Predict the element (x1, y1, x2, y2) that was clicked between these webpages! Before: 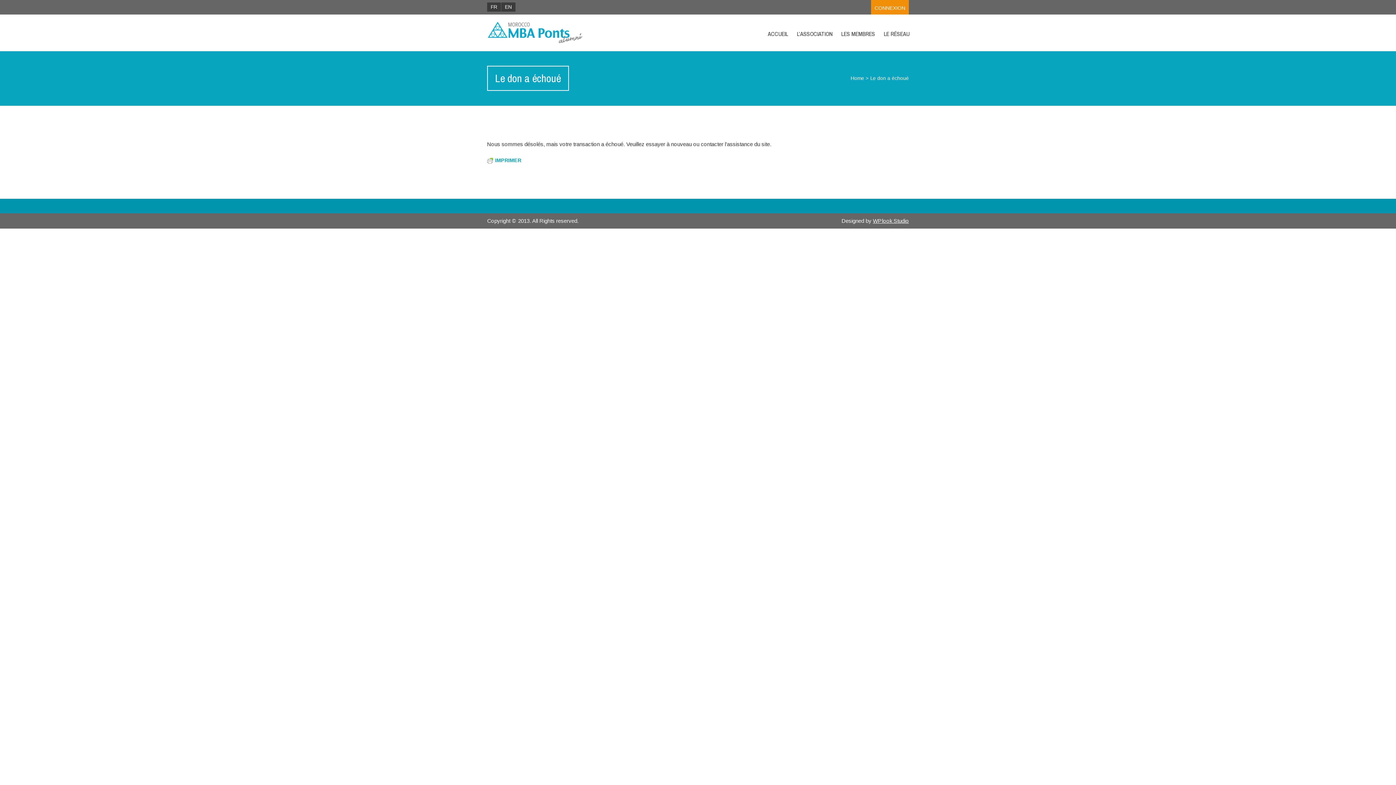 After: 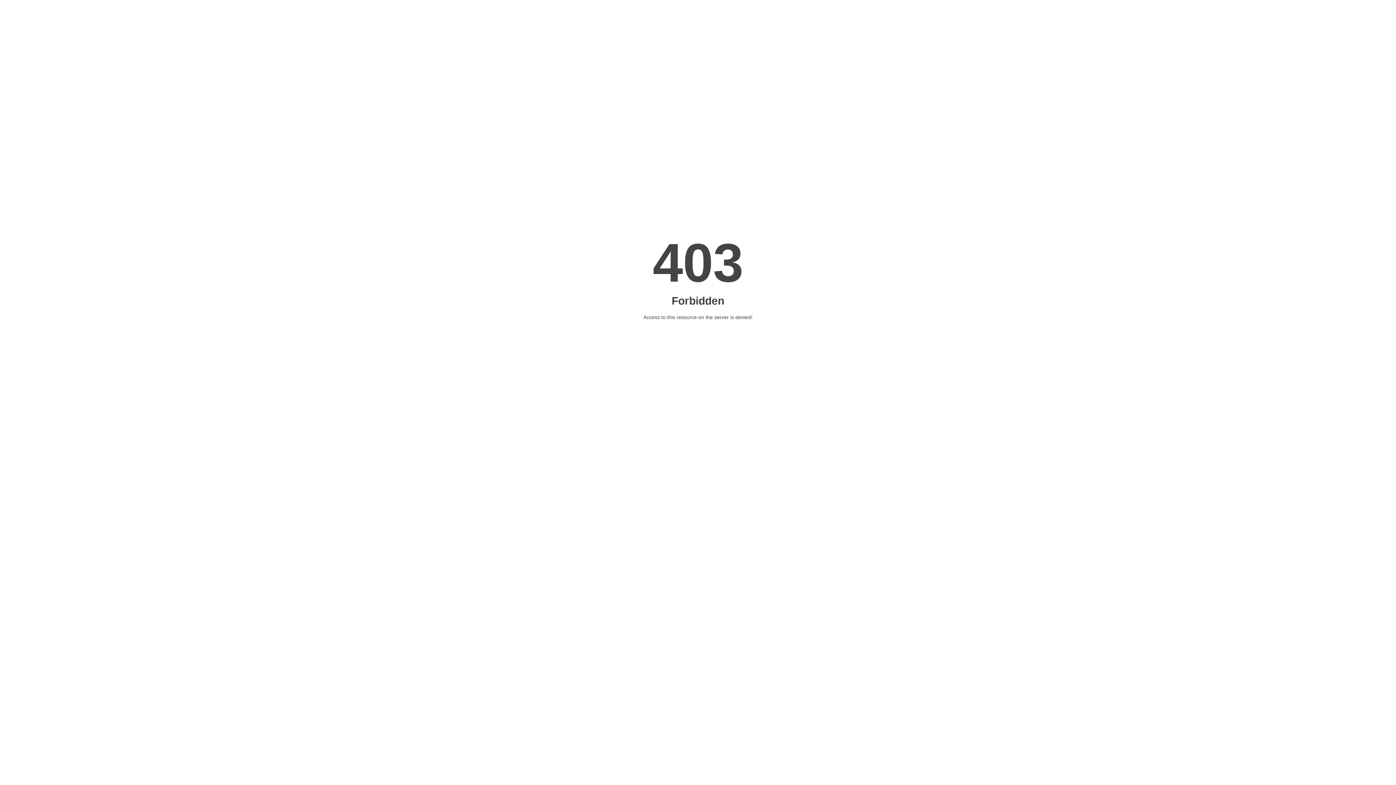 Action: label: EN bbox: (501, 2, 515, 11)